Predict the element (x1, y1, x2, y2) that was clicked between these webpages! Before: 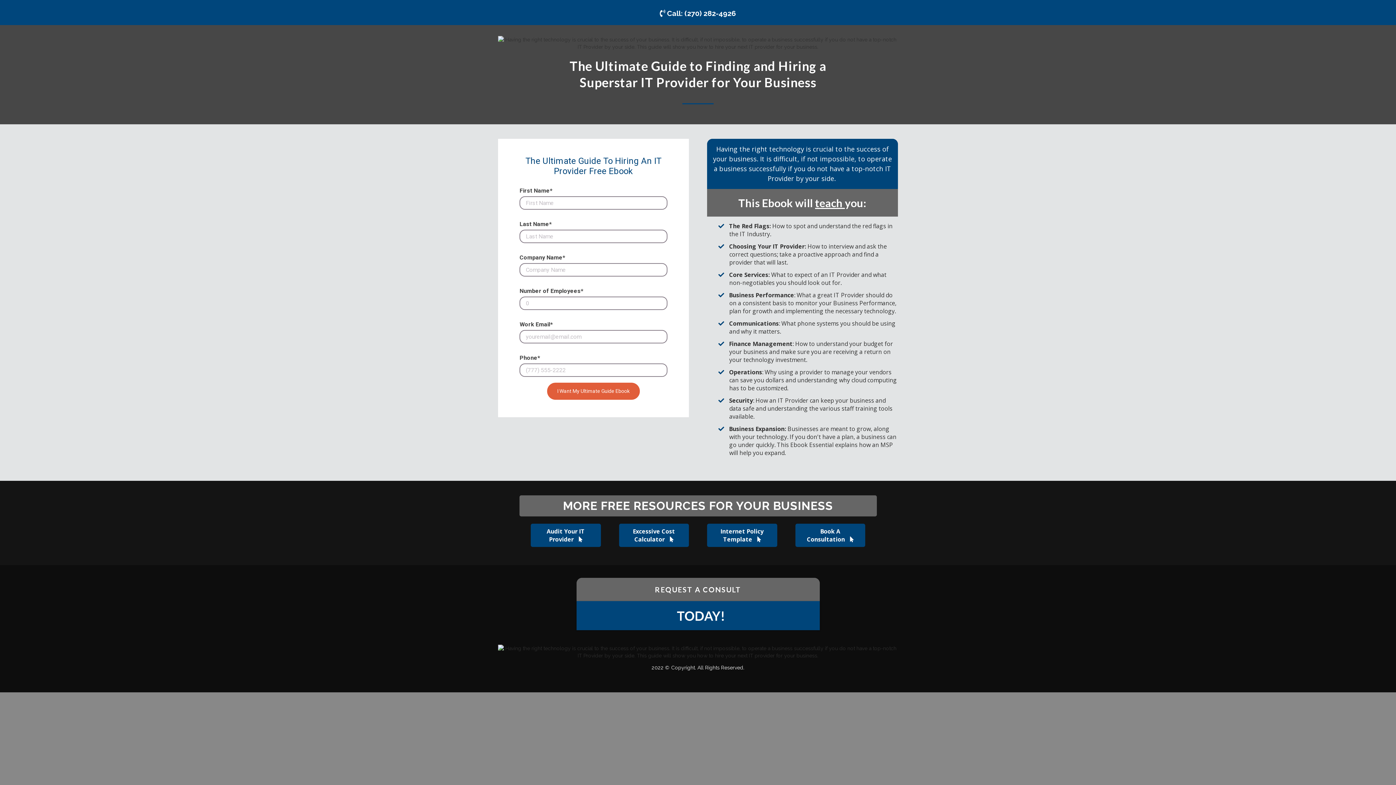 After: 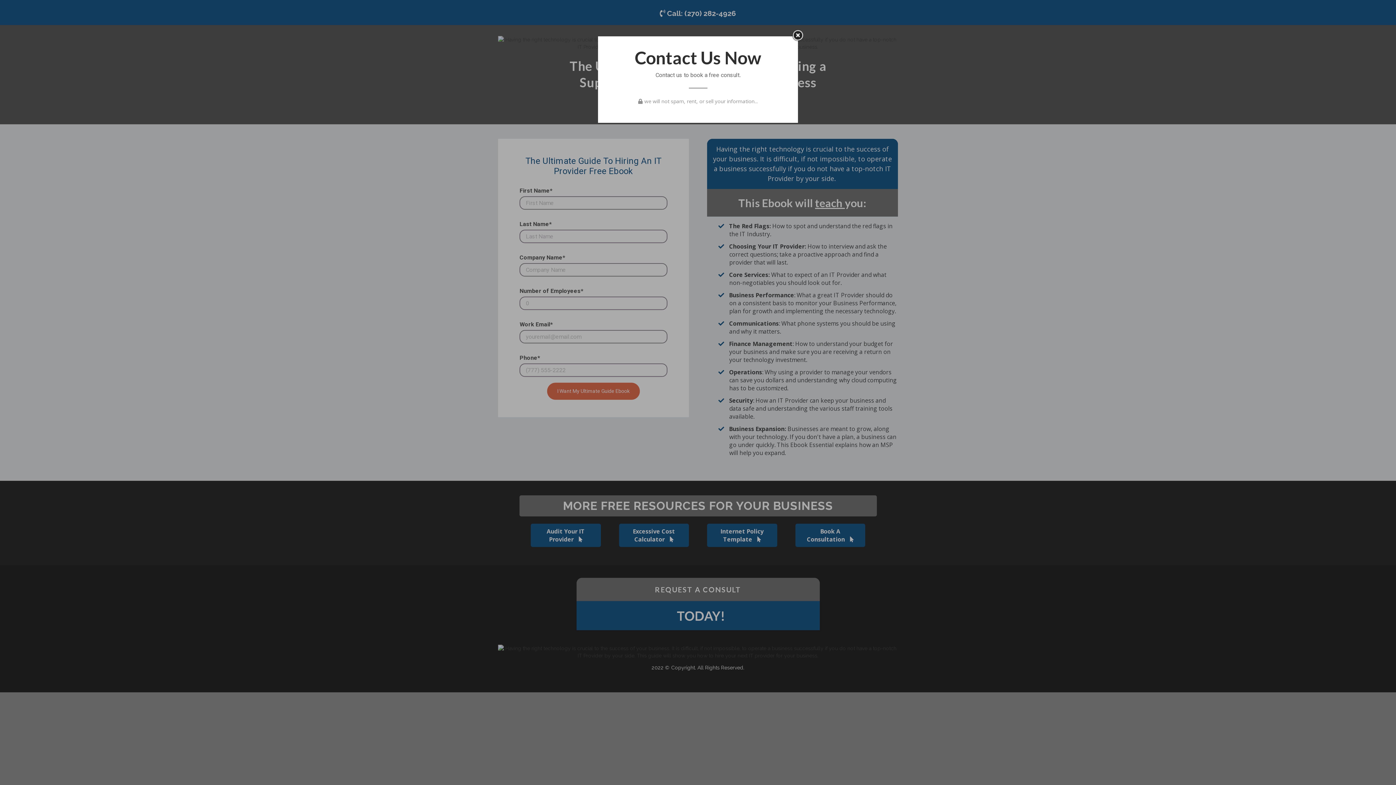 Action: bbox: (576, 601, 819, 630) label:  TODAY!